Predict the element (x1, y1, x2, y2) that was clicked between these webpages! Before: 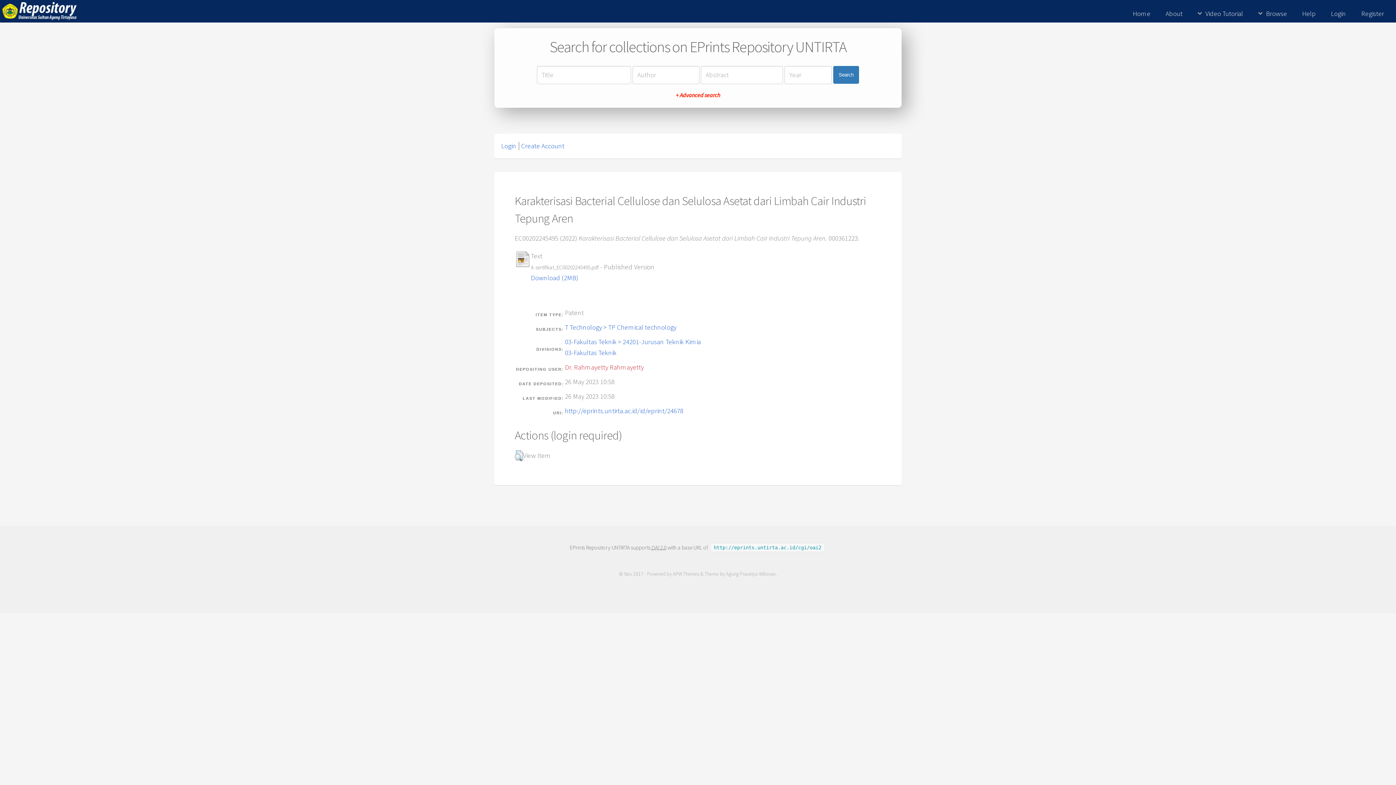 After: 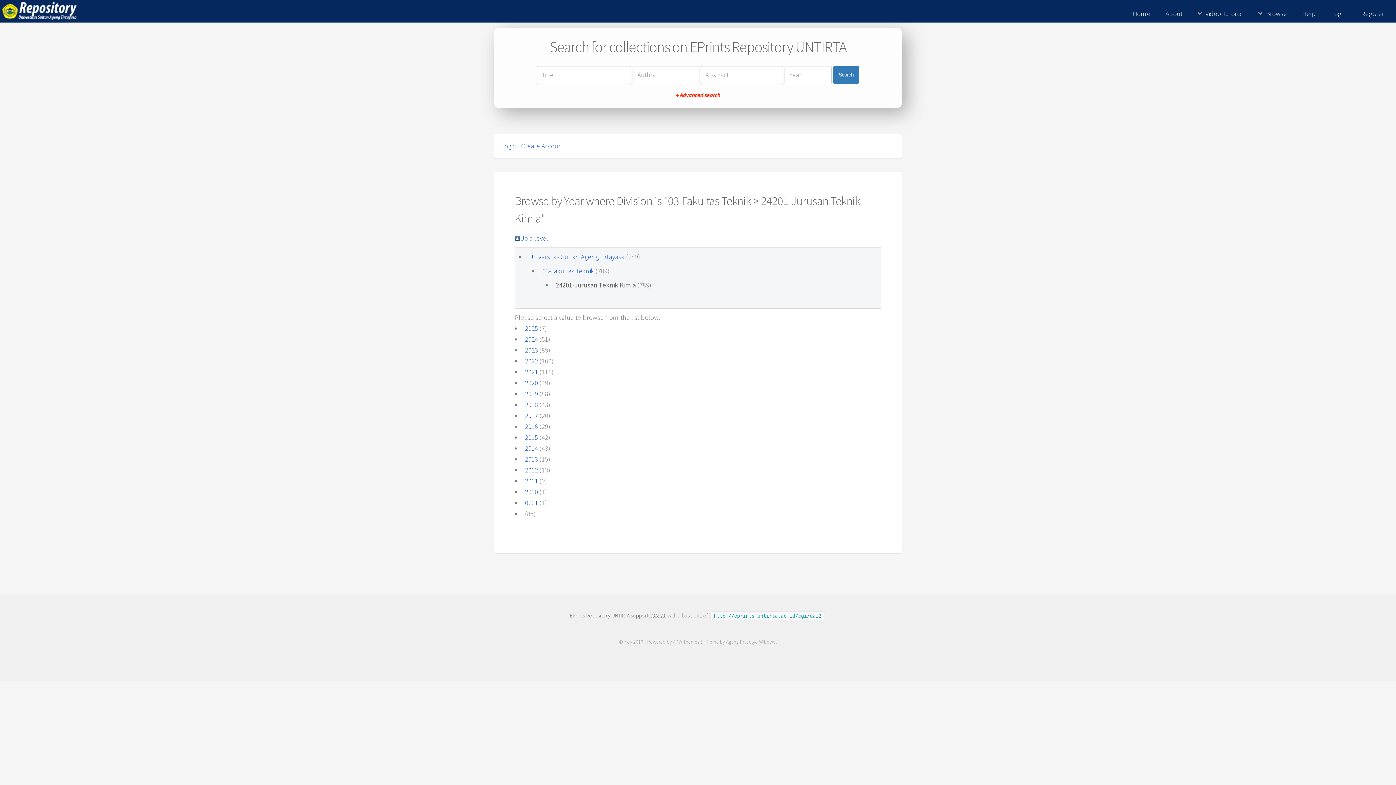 Action: label: 03-Fakultas Teknik > 24201-Jurusan Teknik Kimia bbox: (565, 337, 701, 346)